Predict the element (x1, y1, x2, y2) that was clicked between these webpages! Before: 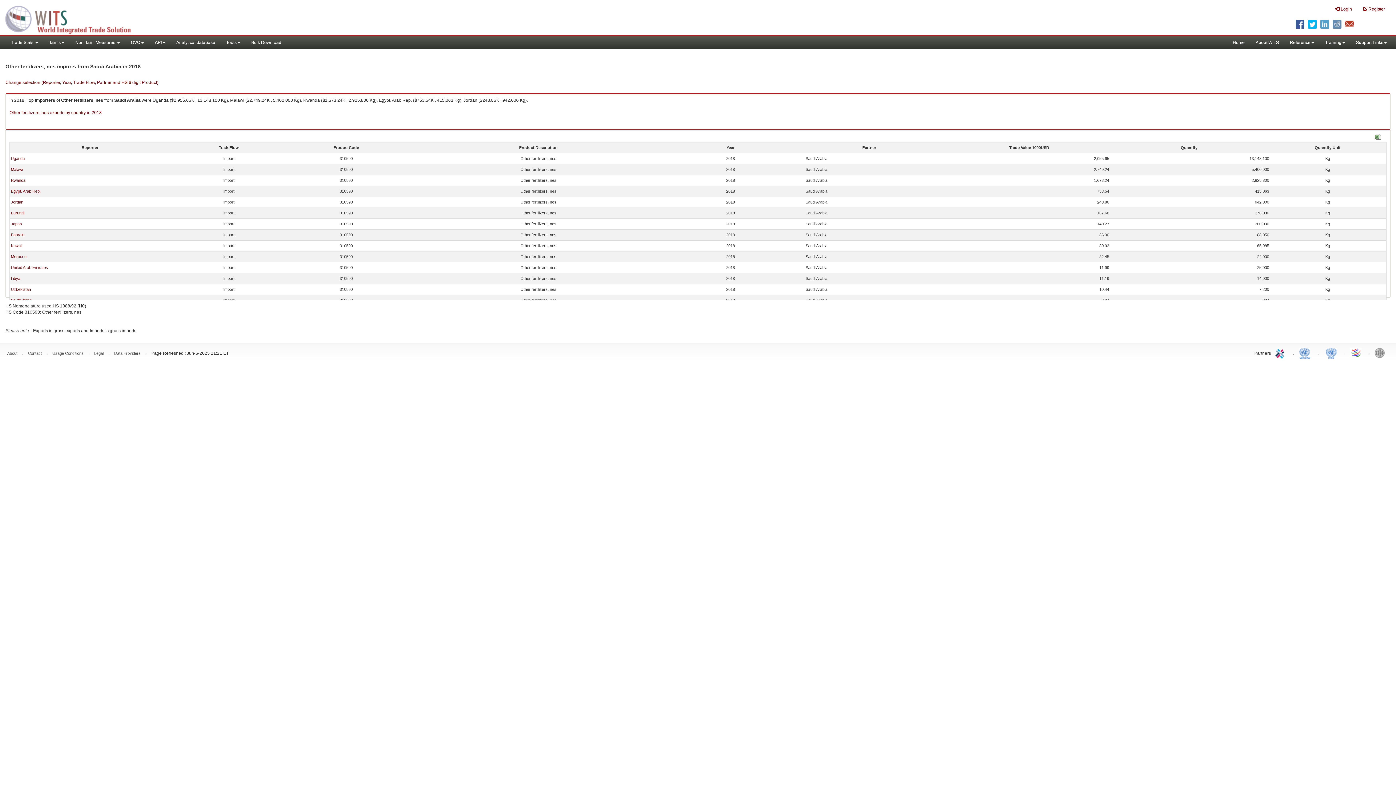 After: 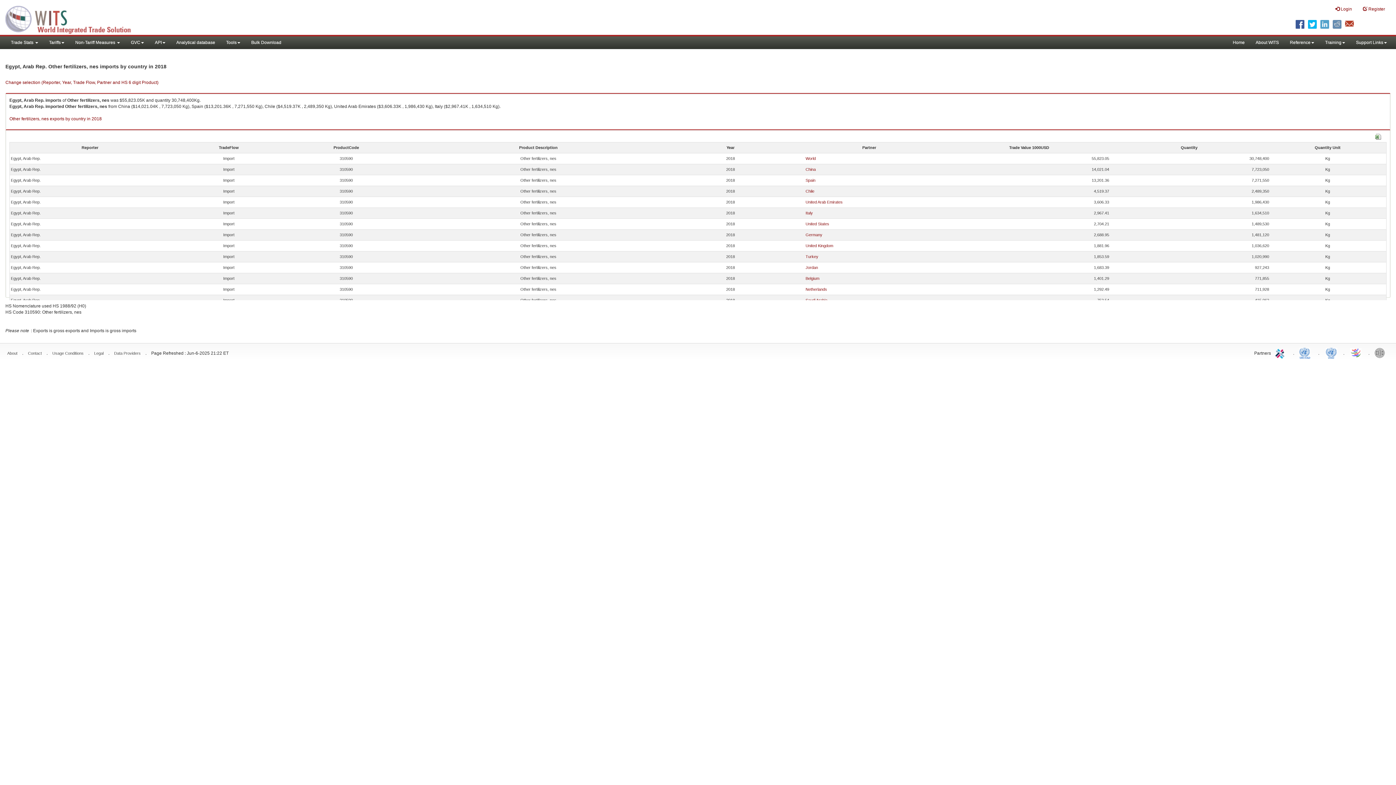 Action: bbox: (10, 189, 40, 193) label: Egypt, Arab Rep.